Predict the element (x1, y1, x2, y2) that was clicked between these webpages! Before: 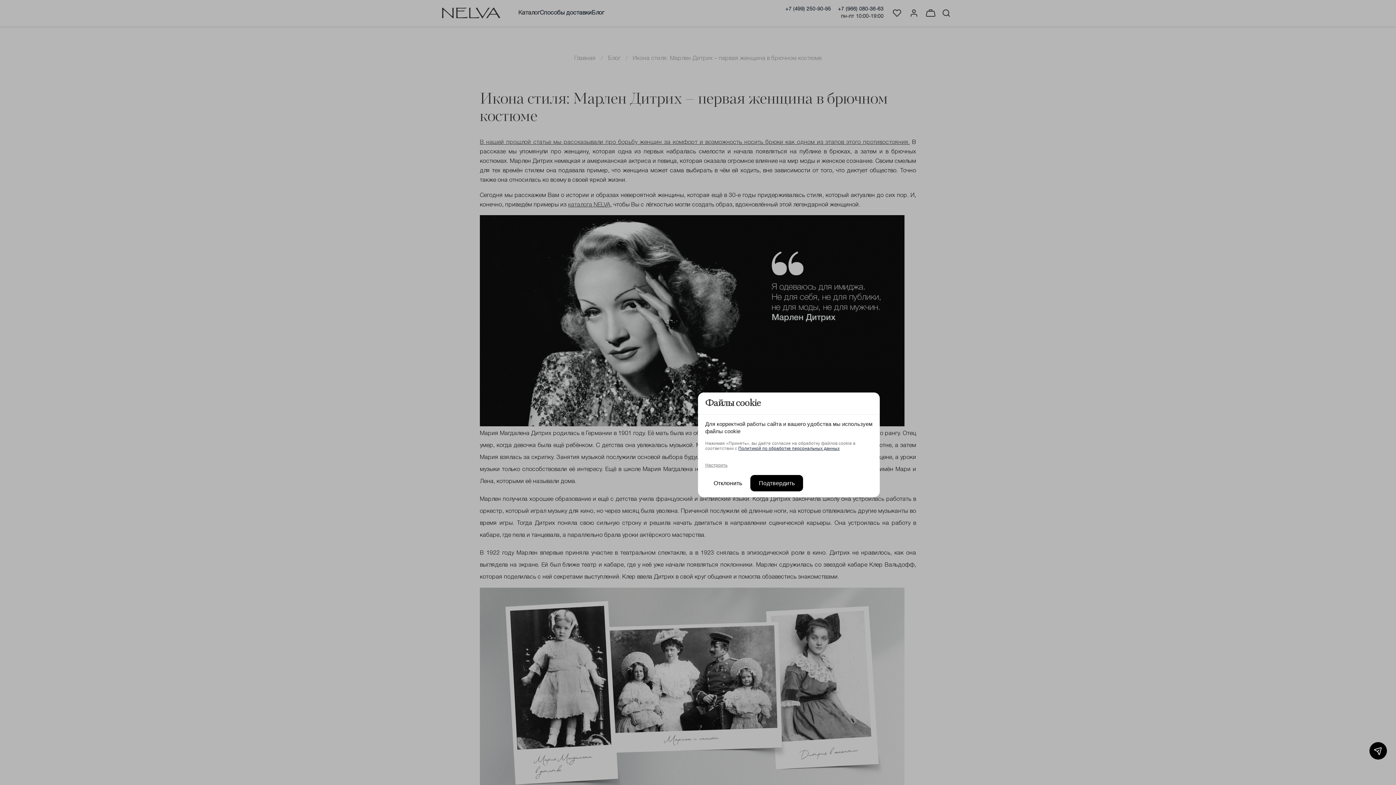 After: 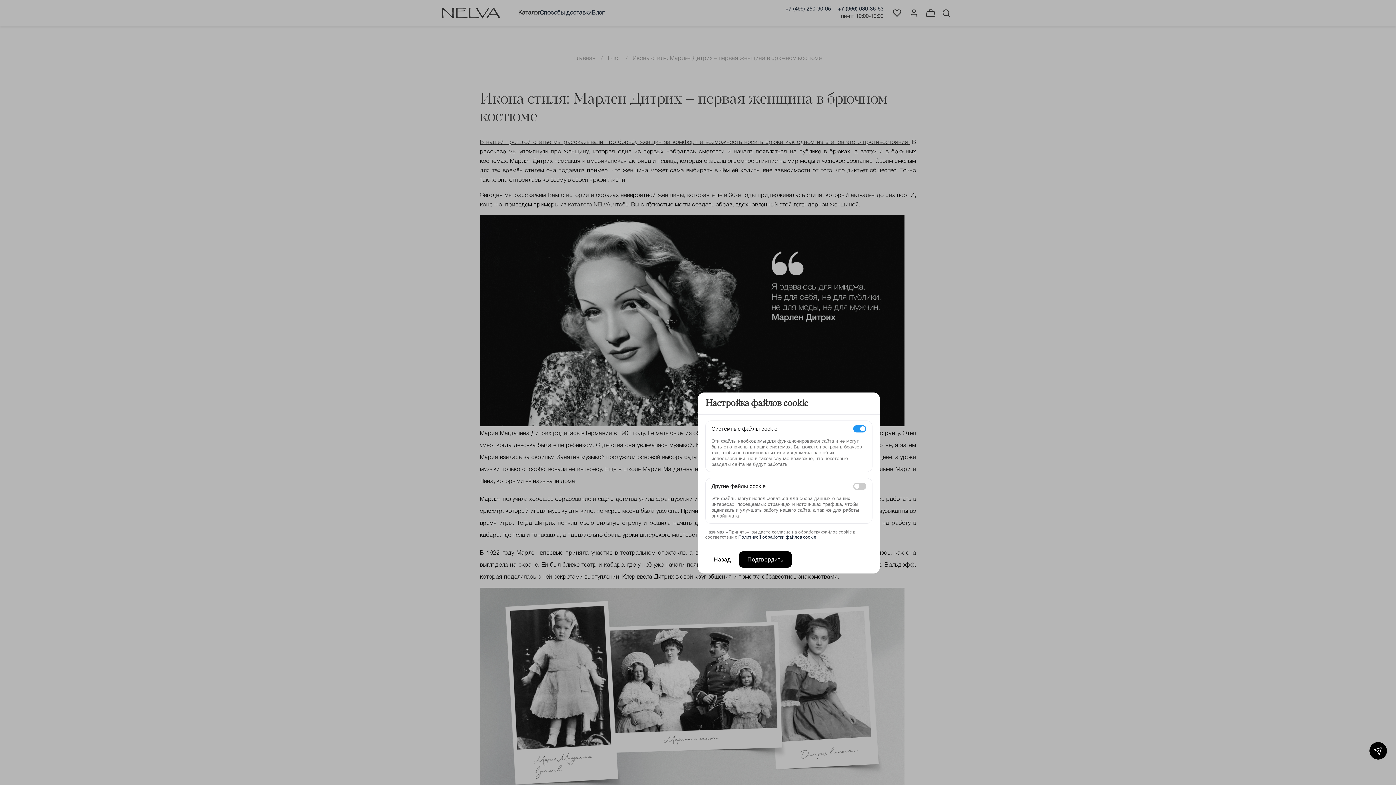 Action: bbox: (705, 462, 727, 468) label: Настроить